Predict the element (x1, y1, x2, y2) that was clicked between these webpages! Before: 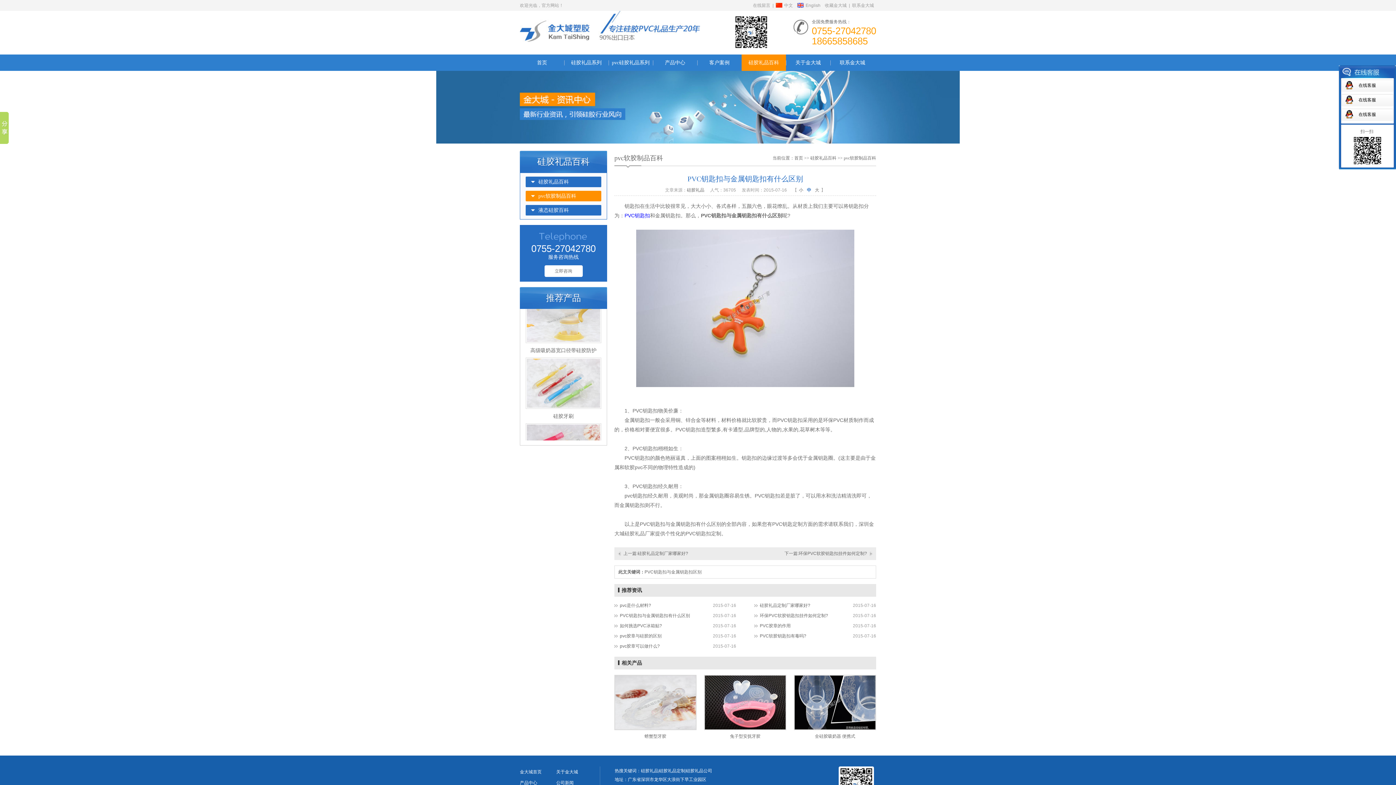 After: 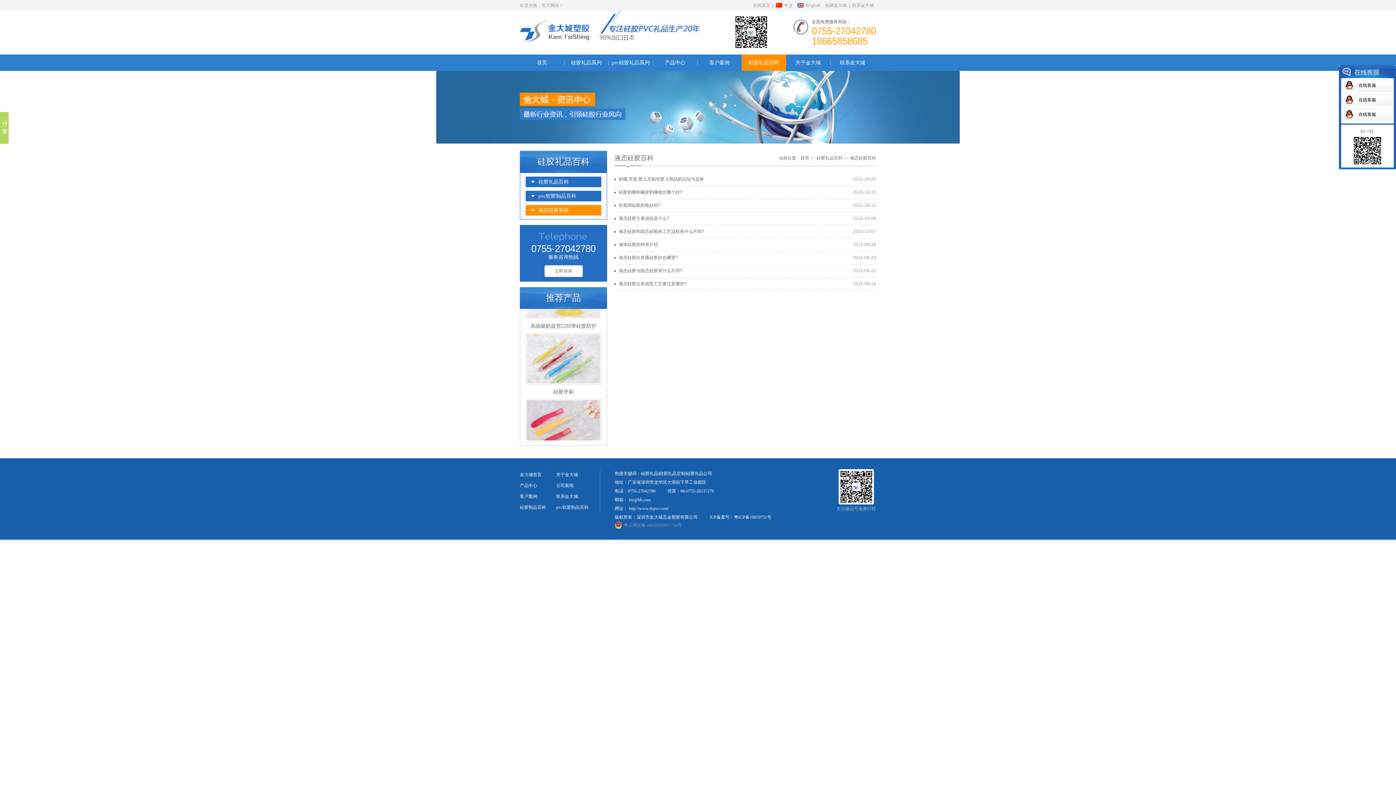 Action: bbox: (525, 205, 601, 215) label: 液态硅胶百科